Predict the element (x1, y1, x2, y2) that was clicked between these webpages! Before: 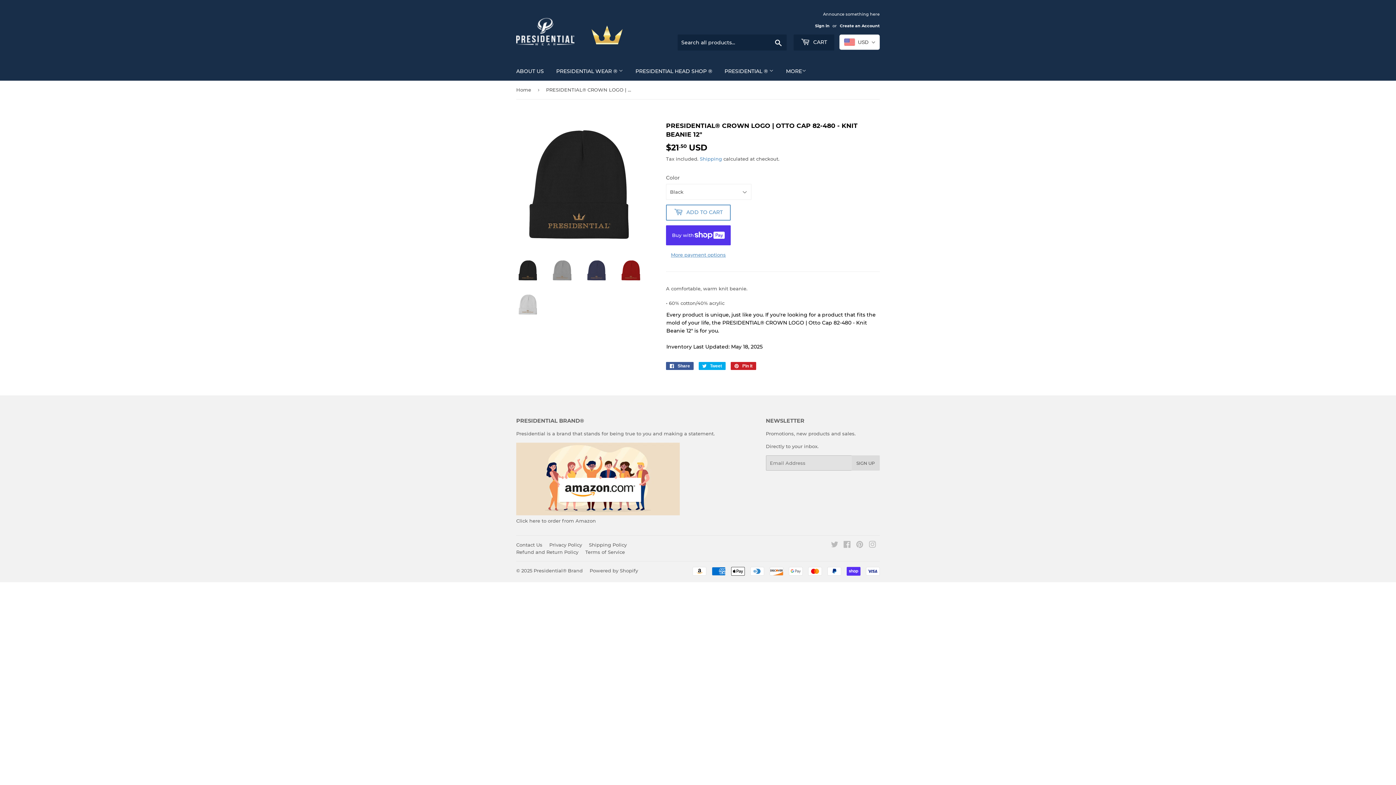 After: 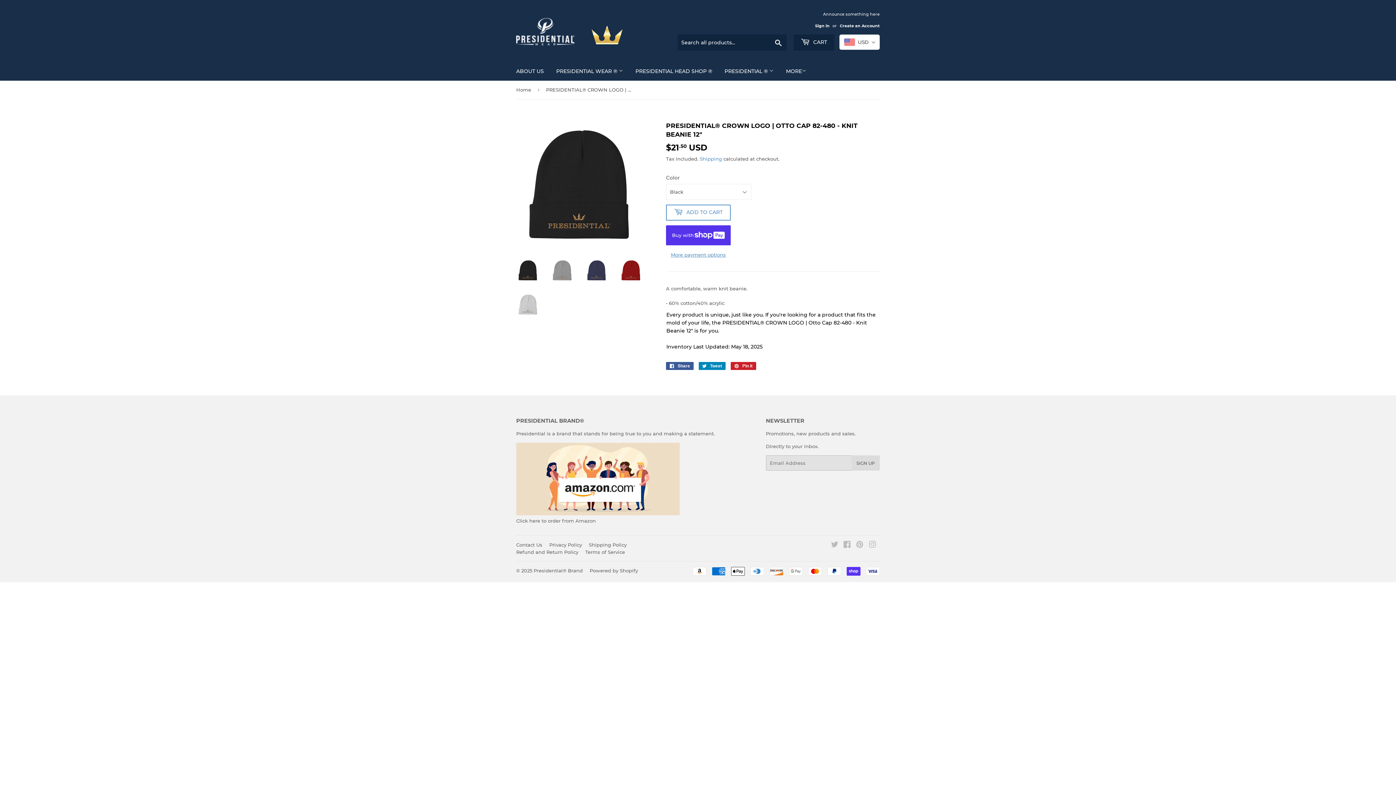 Action: label:  Tweet
Tweet on Twitter bbox: (698, 362, 725, 370)